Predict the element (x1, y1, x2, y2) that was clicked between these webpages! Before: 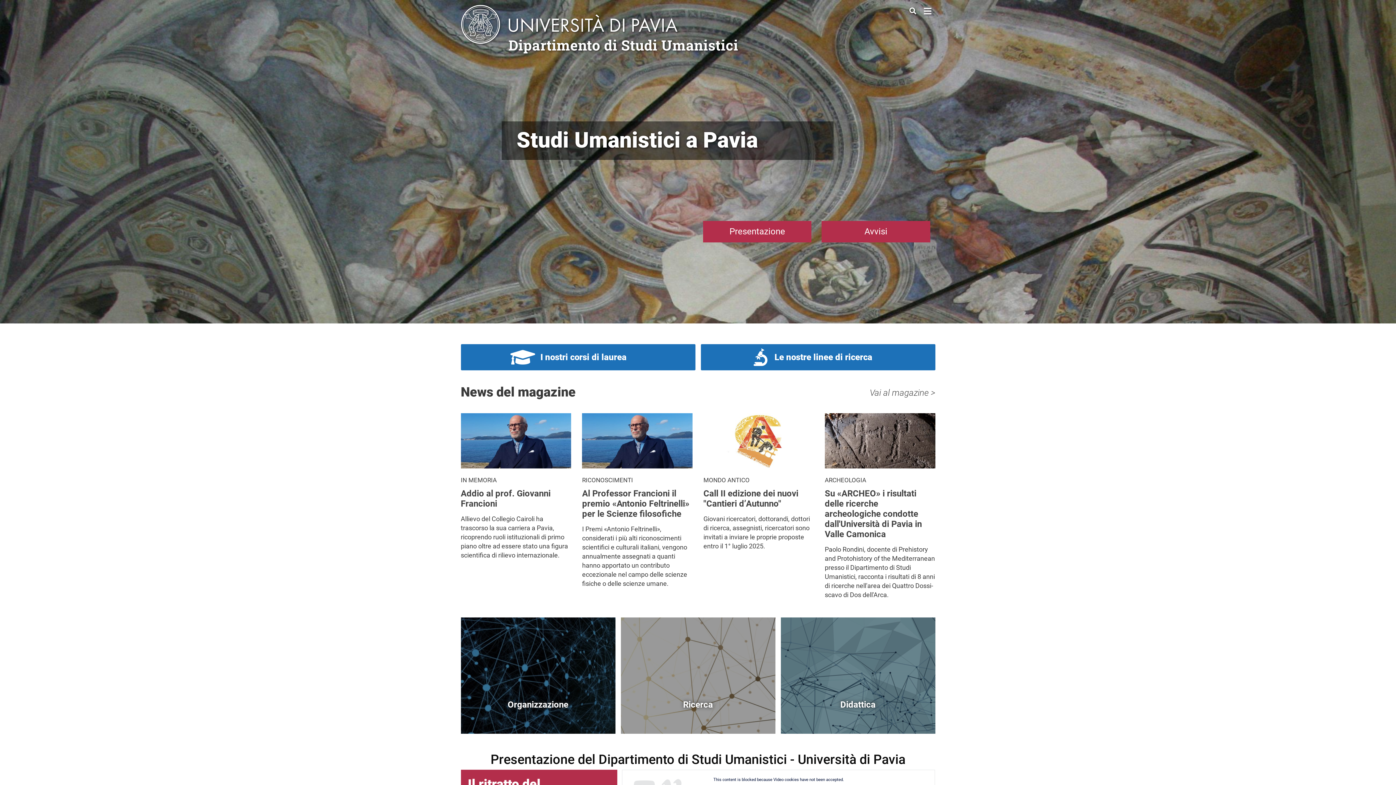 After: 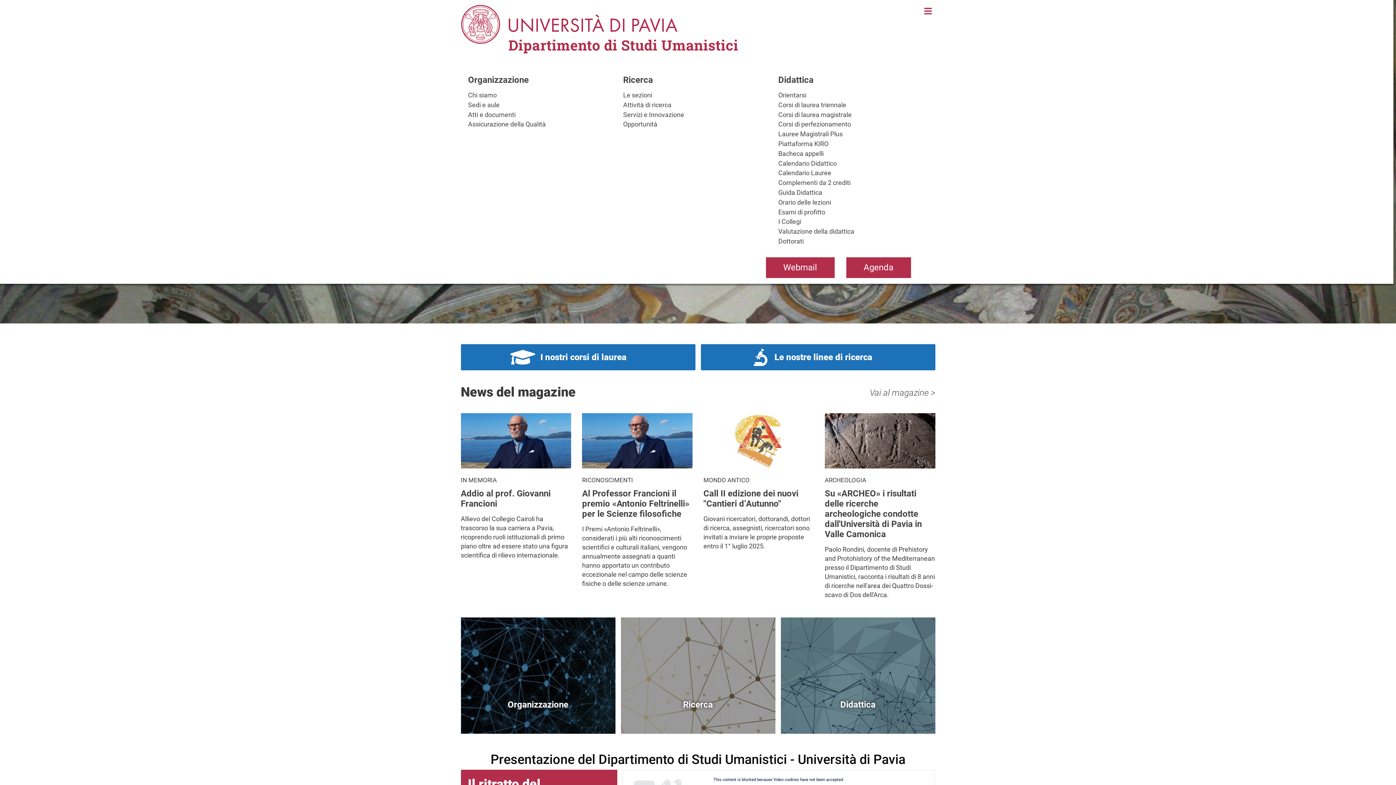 Action: bbox: (923, 5, 932, 14) label: Home